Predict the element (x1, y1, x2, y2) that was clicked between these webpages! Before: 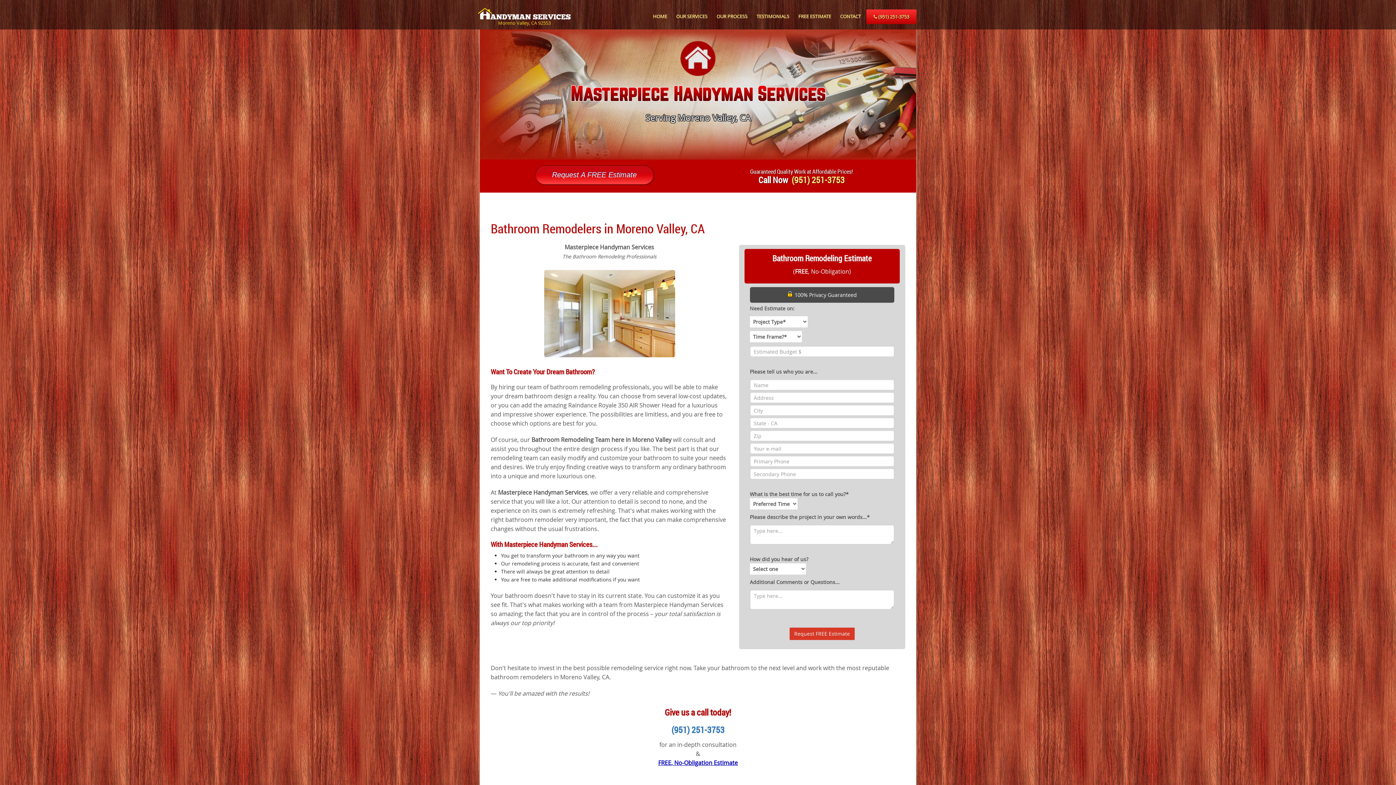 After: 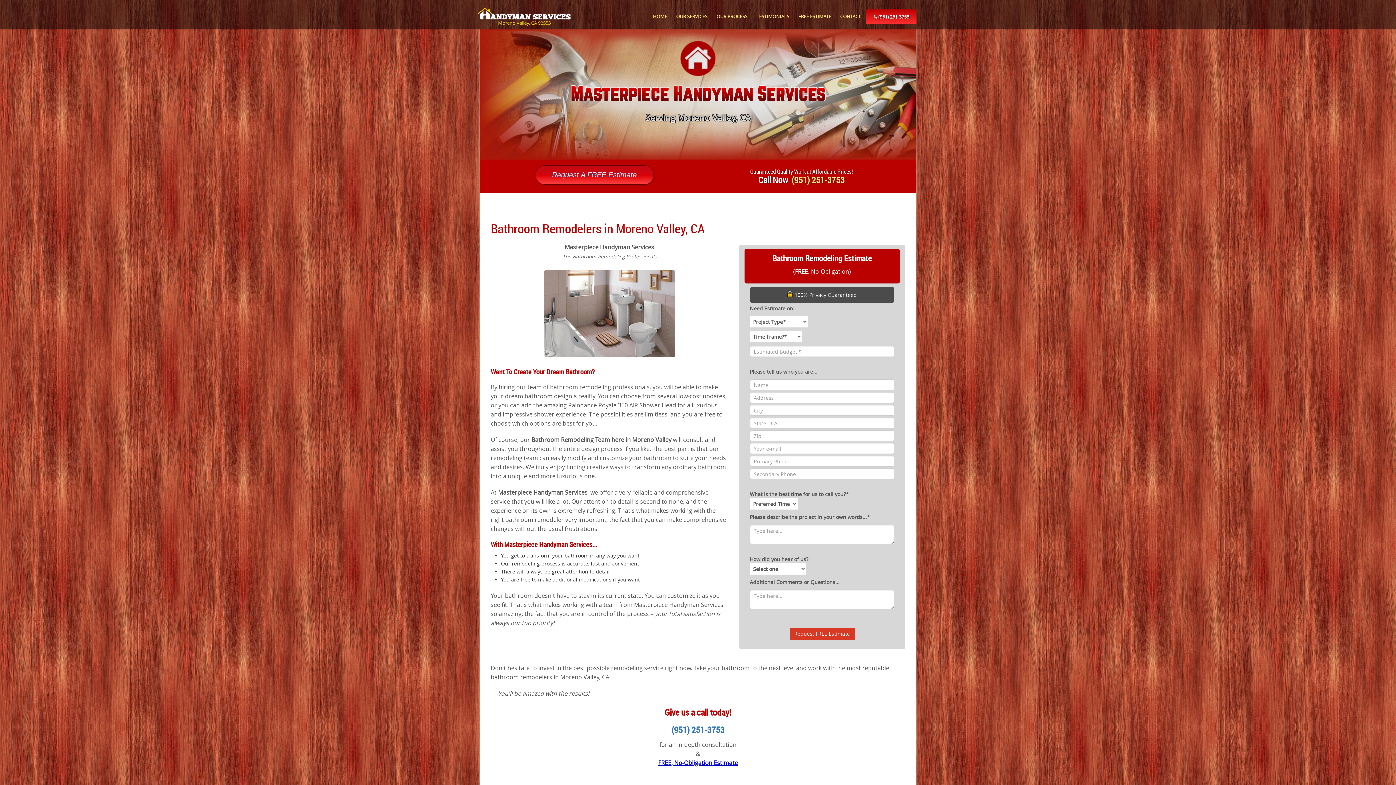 Action: label:  (951) 251-3753 bbox: (866, 9, 916, 24)